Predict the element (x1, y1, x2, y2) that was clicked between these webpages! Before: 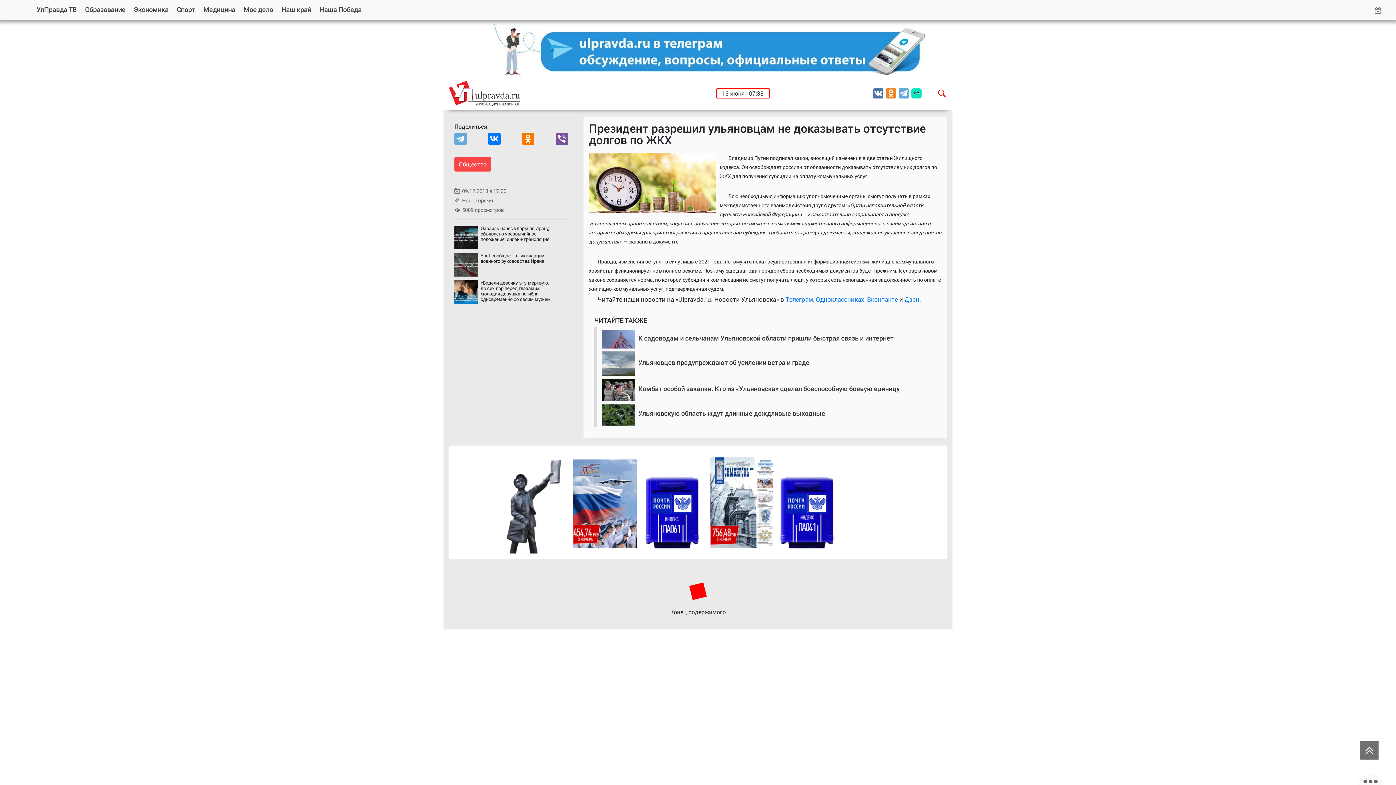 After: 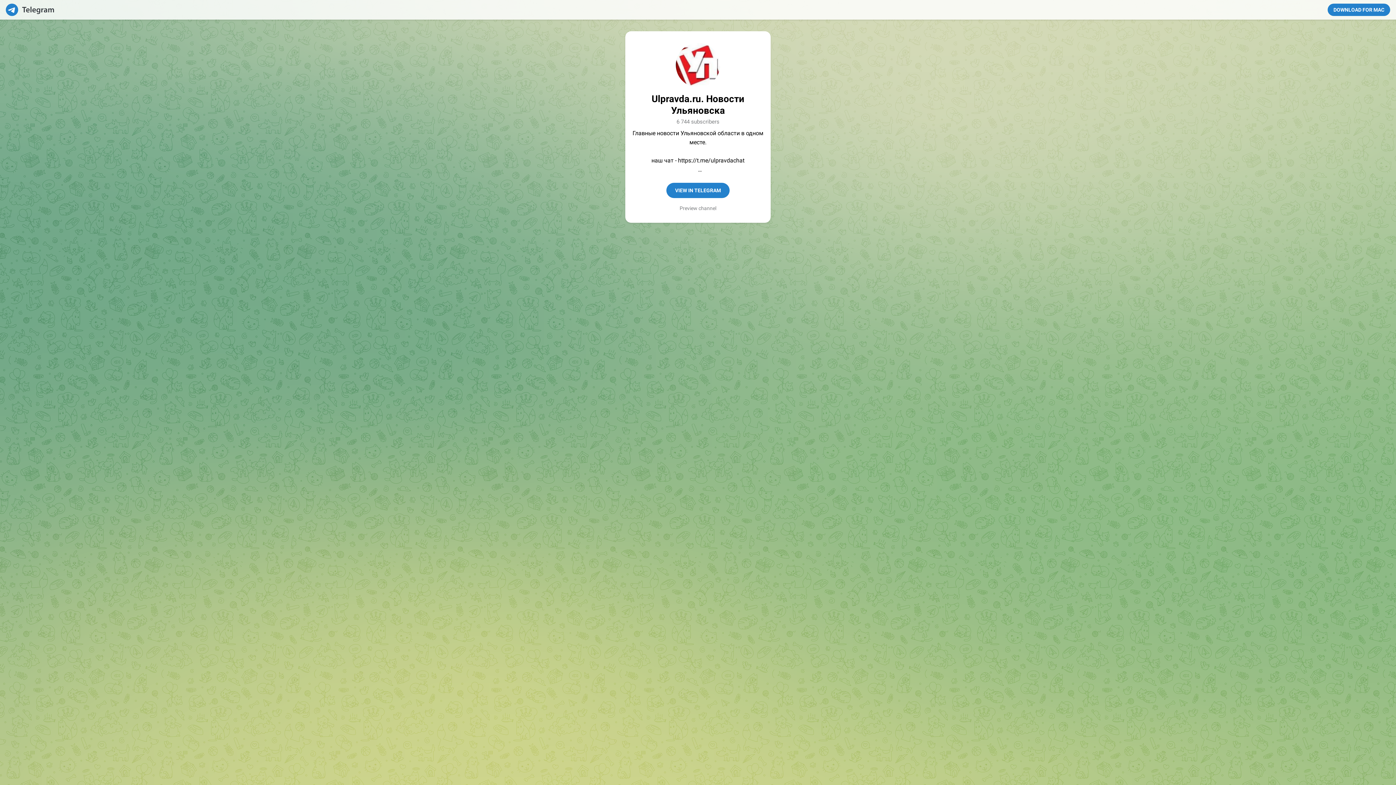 Action: bbox: (443, 45, 970, 53)